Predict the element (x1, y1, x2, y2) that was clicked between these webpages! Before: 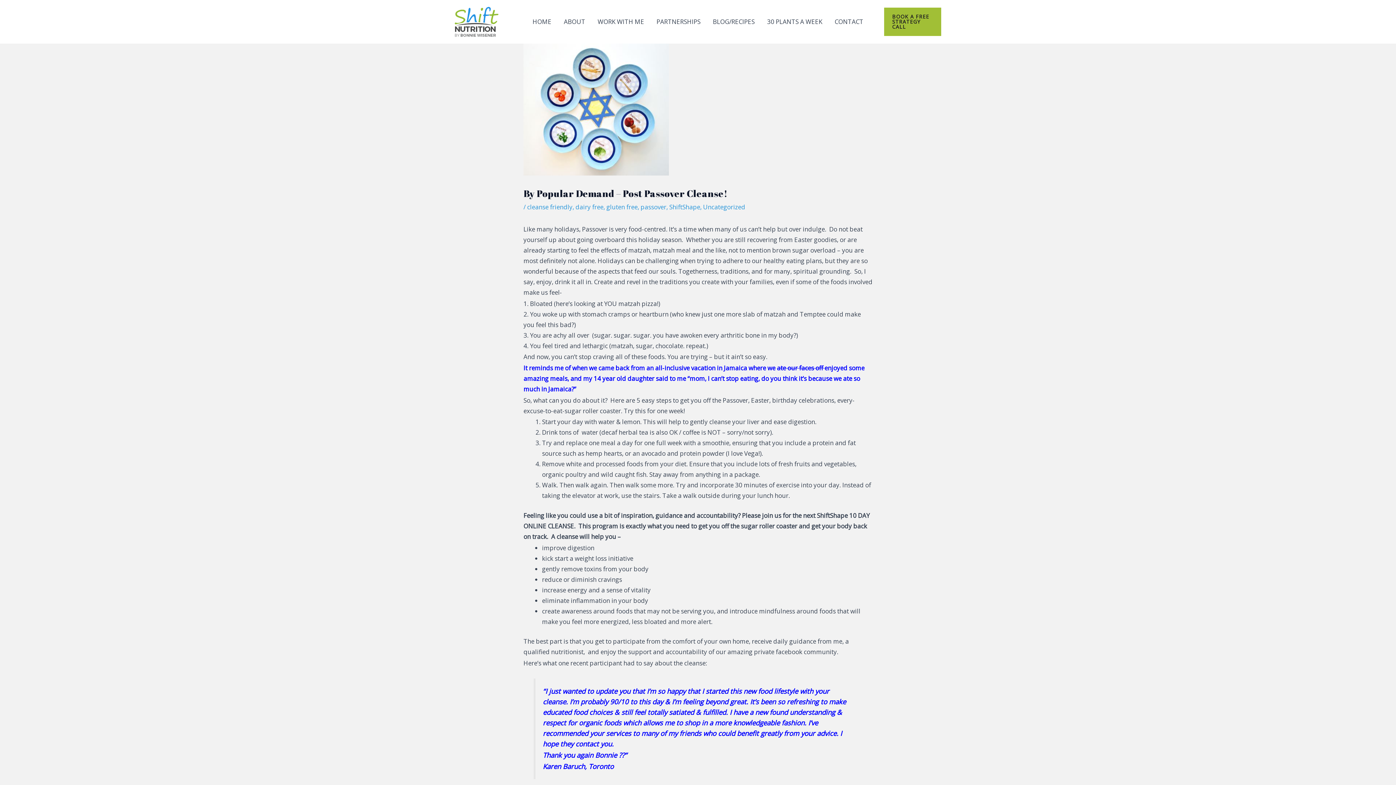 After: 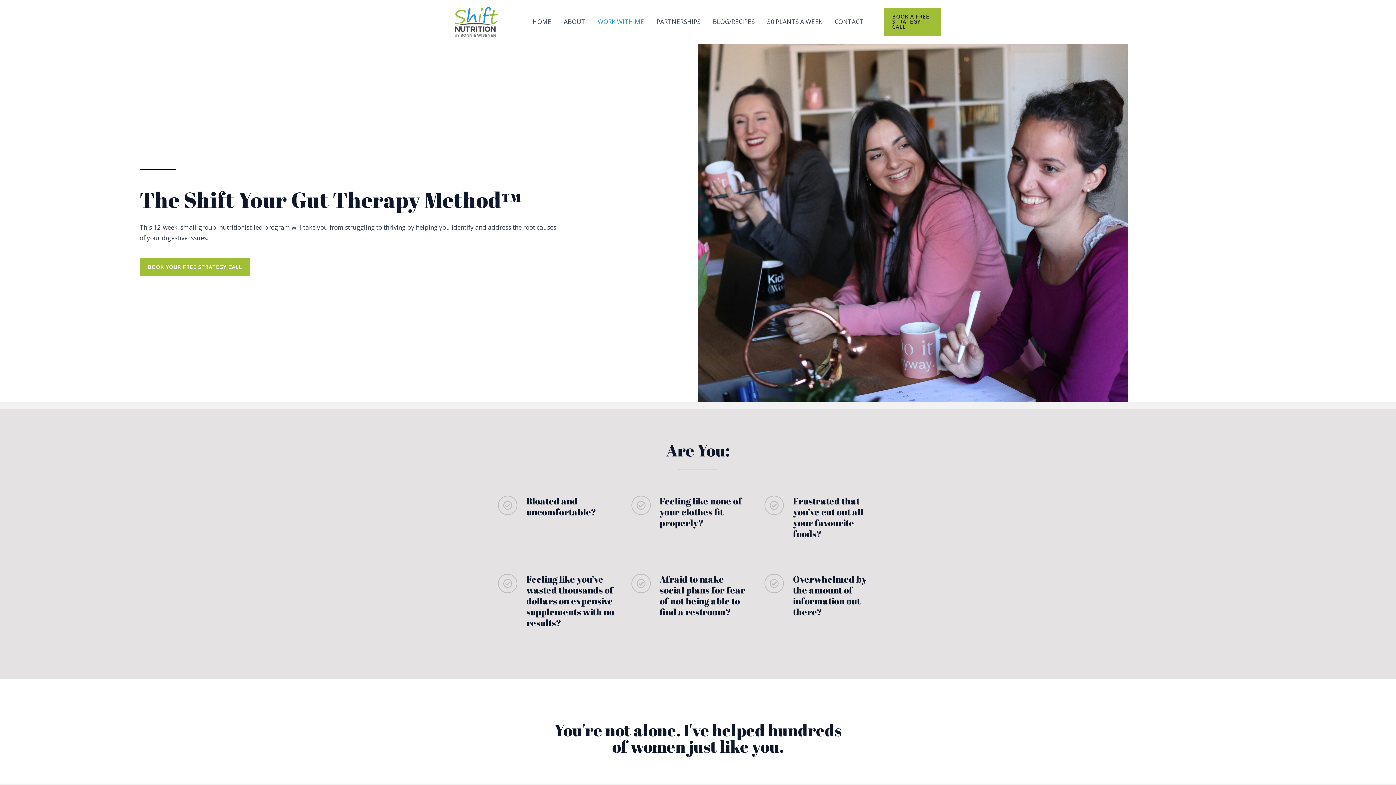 Action: label: WORK WITH ME bbox: (591, 0, 650, 43)